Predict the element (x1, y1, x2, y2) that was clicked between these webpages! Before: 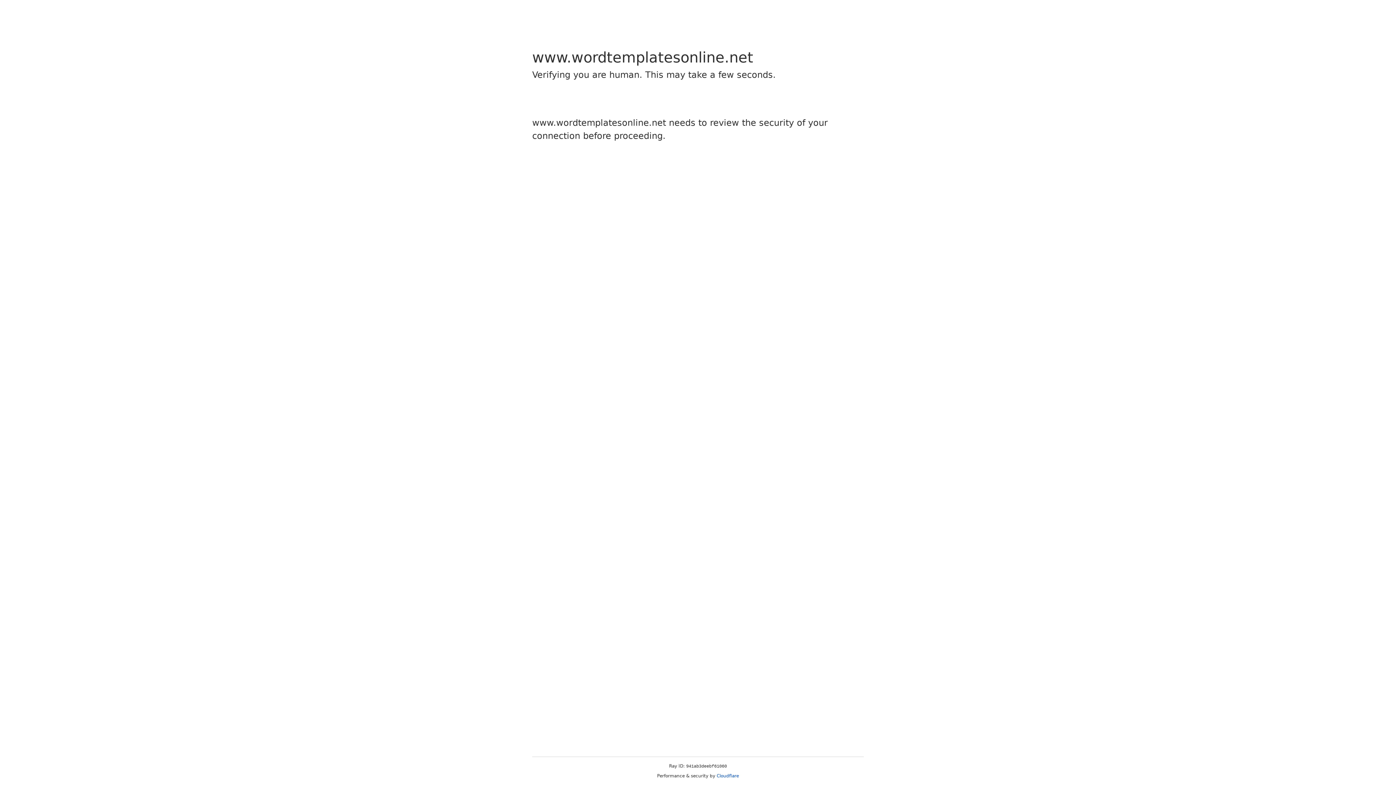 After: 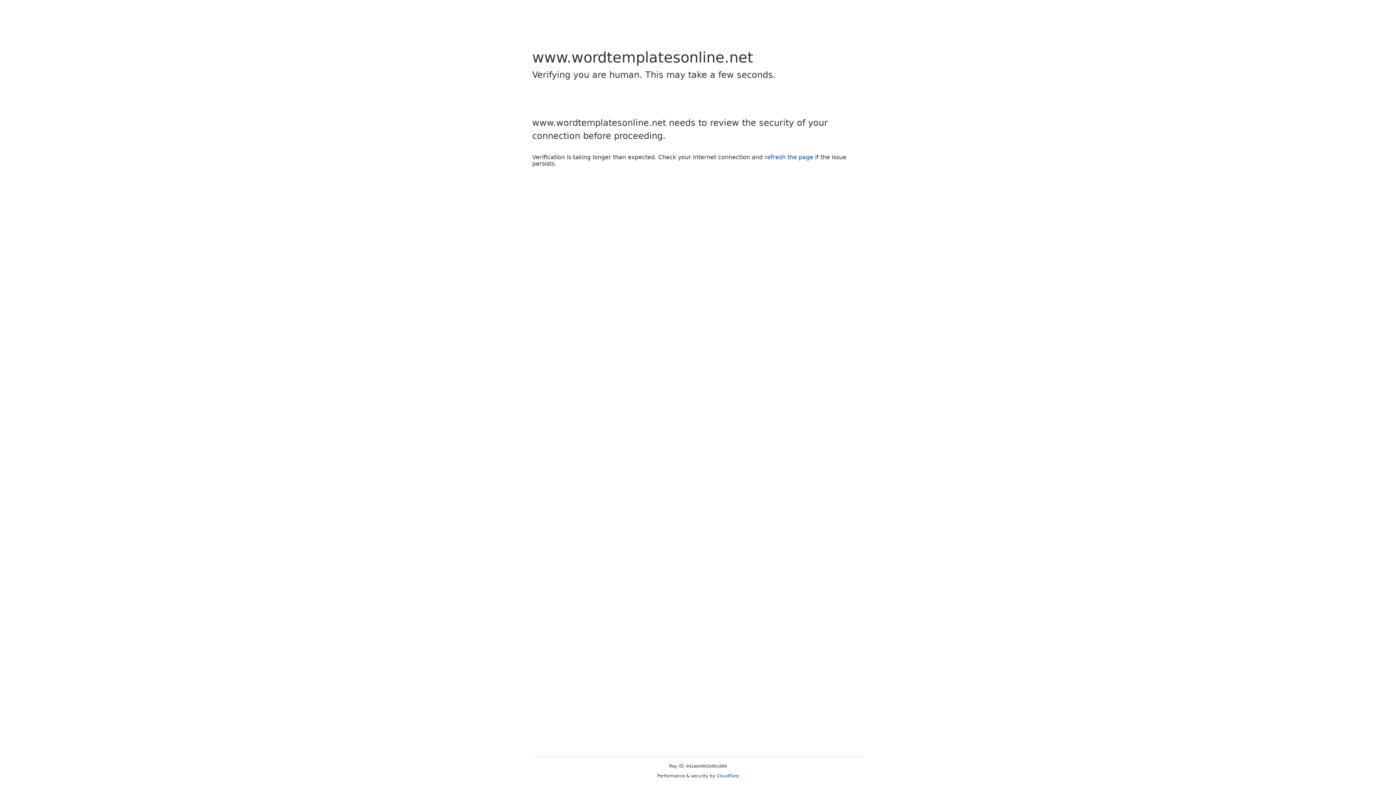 Action: bbox: (716, 773, 739, 778) label: Cloudflare